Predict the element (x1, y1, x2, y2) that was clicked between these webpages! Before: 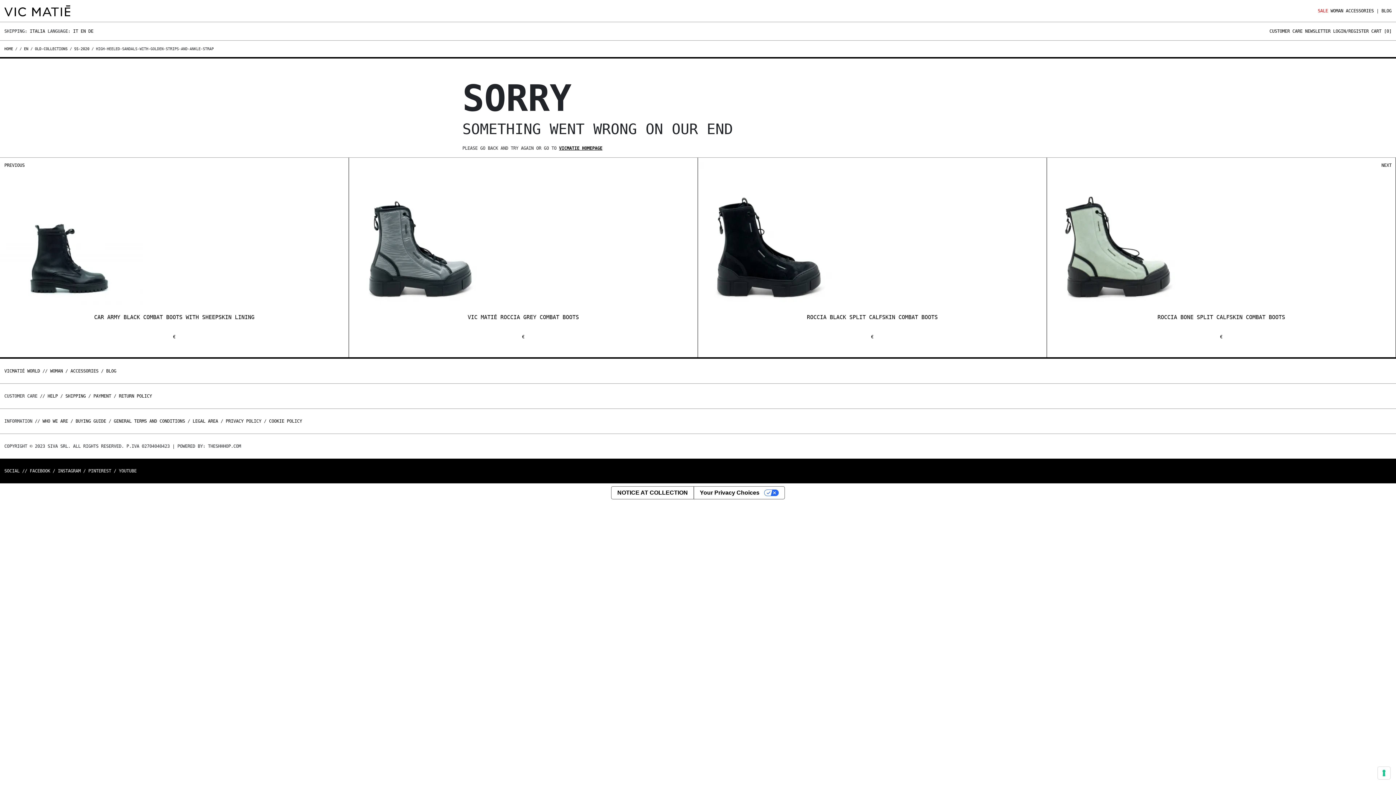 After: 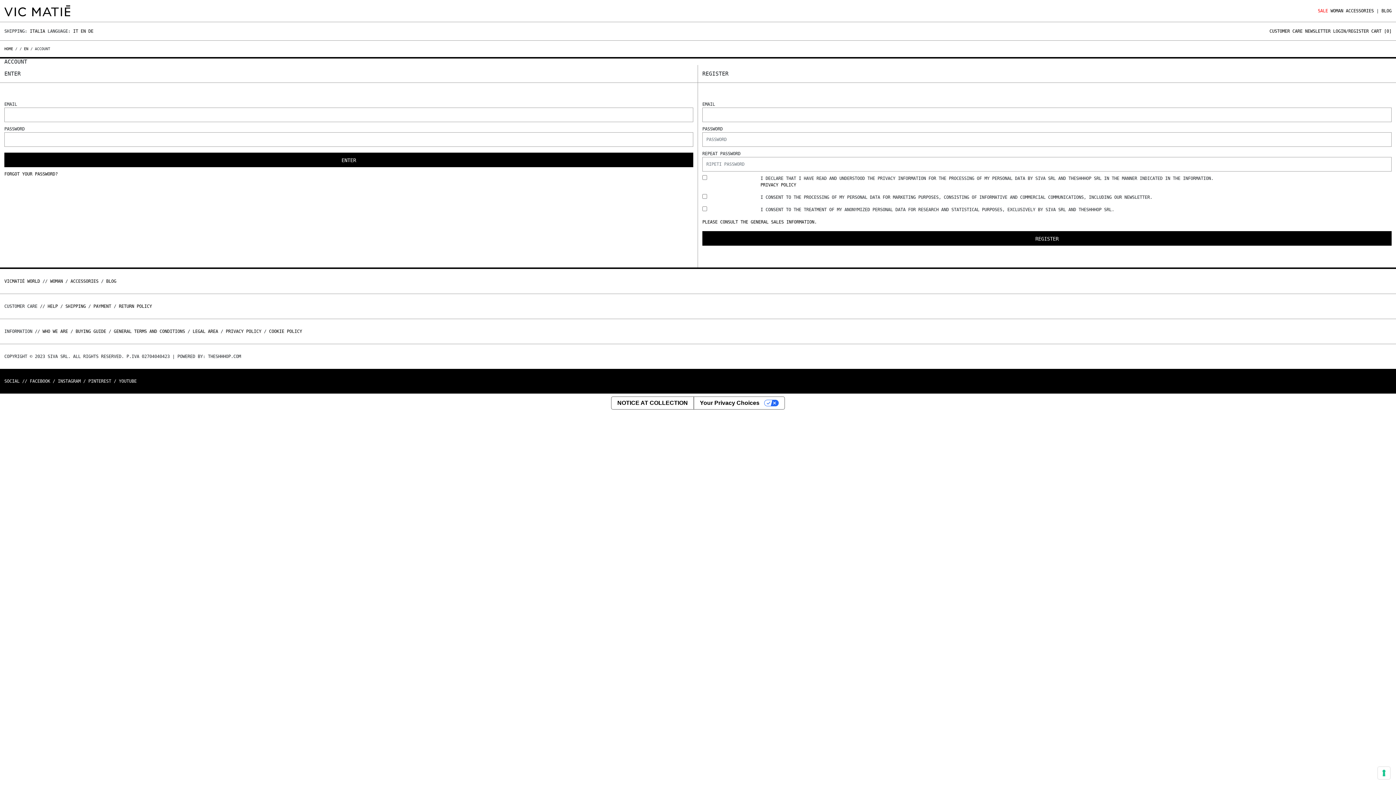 Action: label: LOGIN/REGISTER bbox: (1333, 28, 1369, 33)